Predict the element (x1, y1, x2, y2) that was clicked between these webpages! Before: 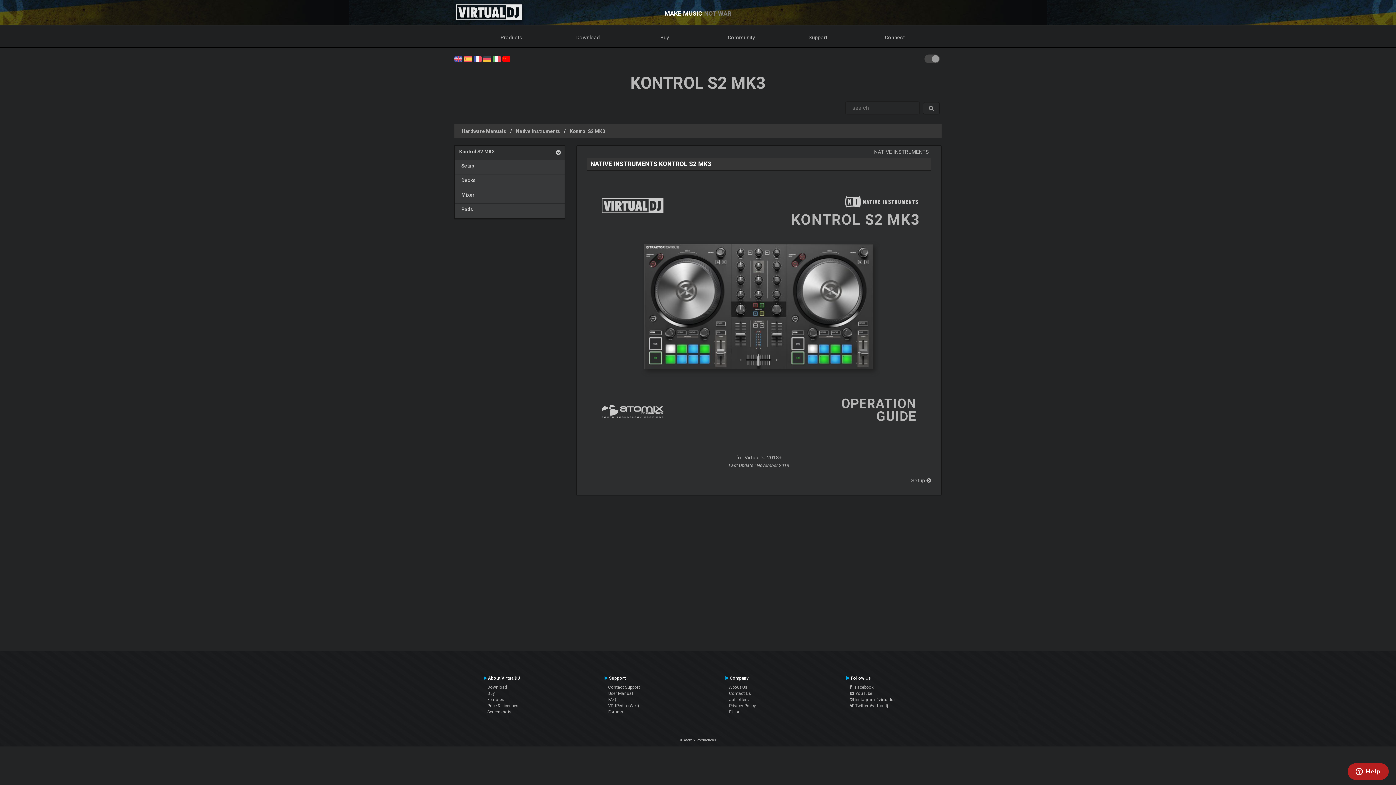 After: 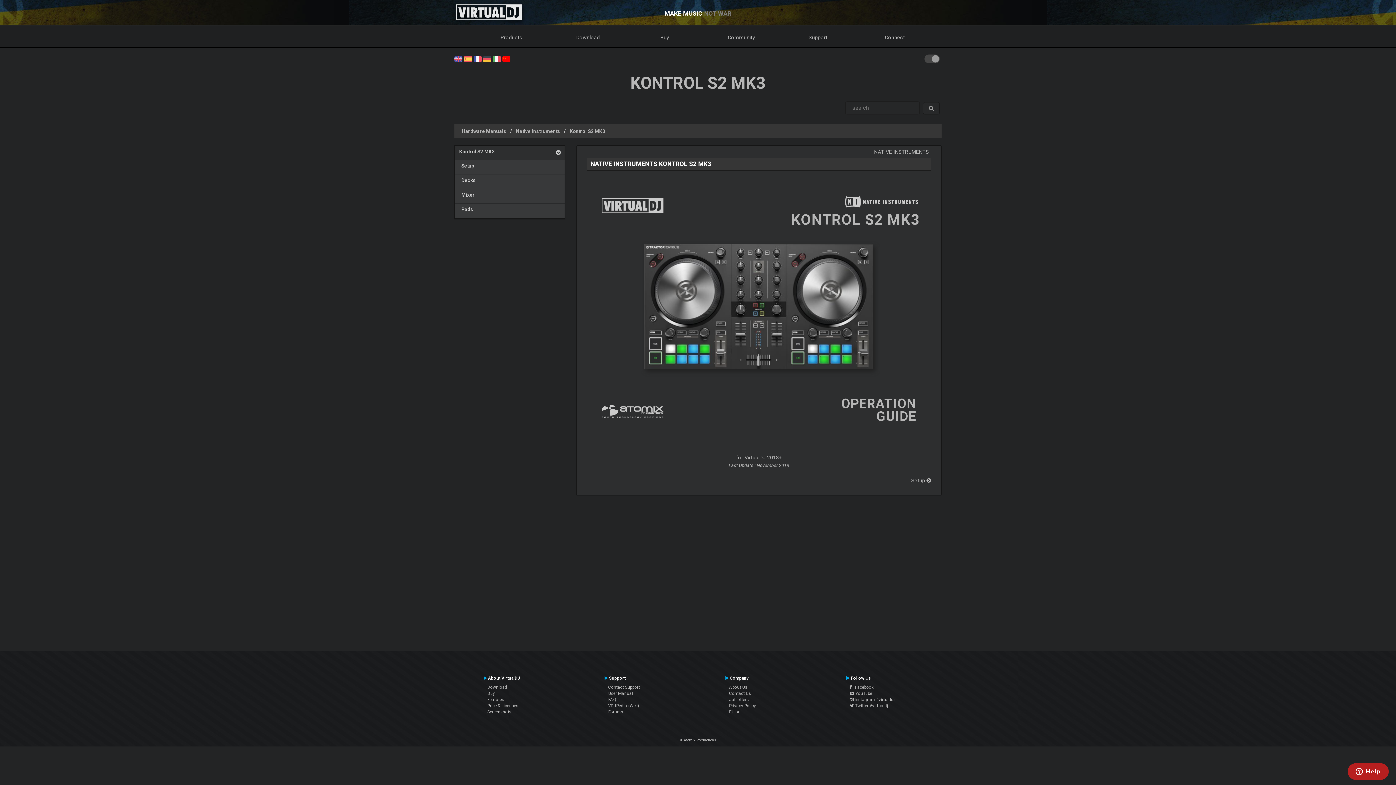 Action: label:    Facebook bbox: (850, 685, 873, 690)